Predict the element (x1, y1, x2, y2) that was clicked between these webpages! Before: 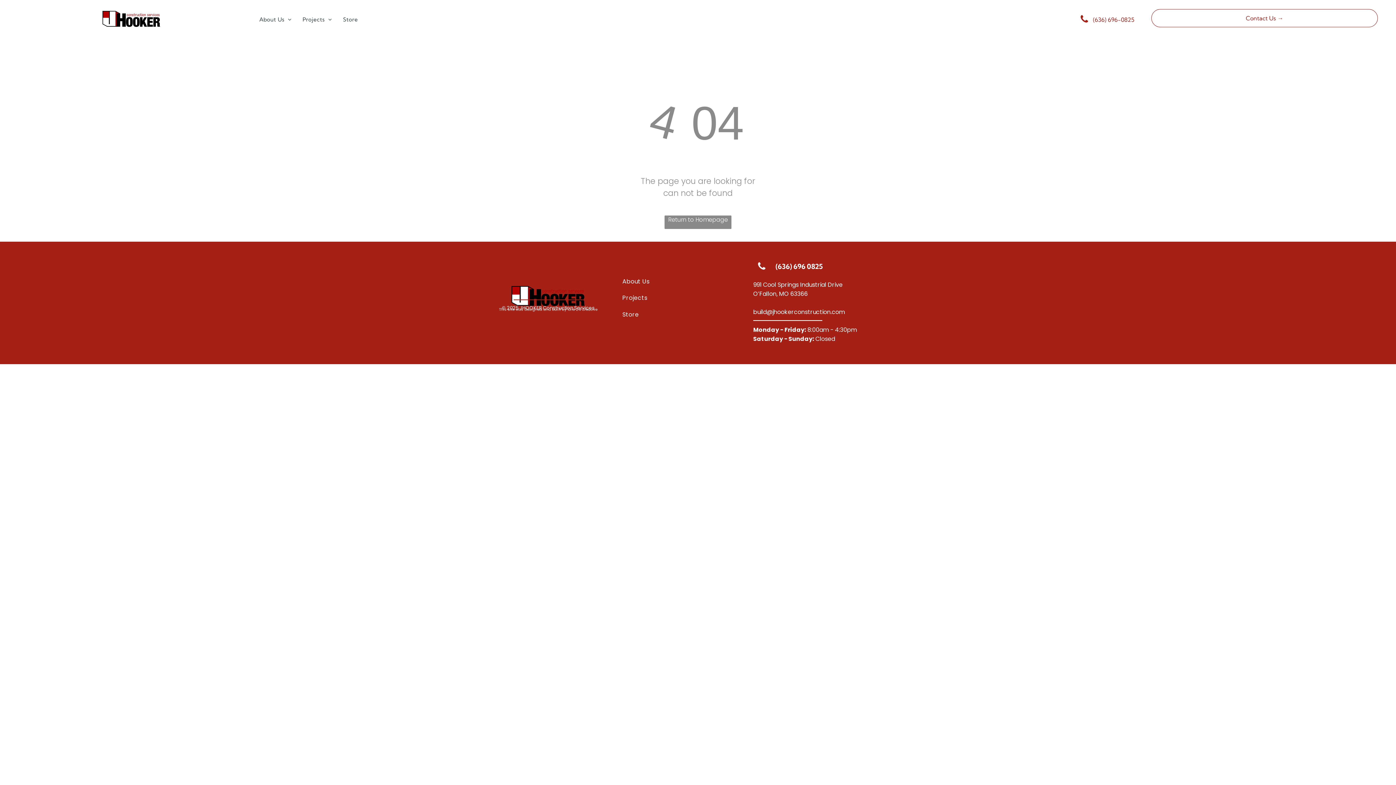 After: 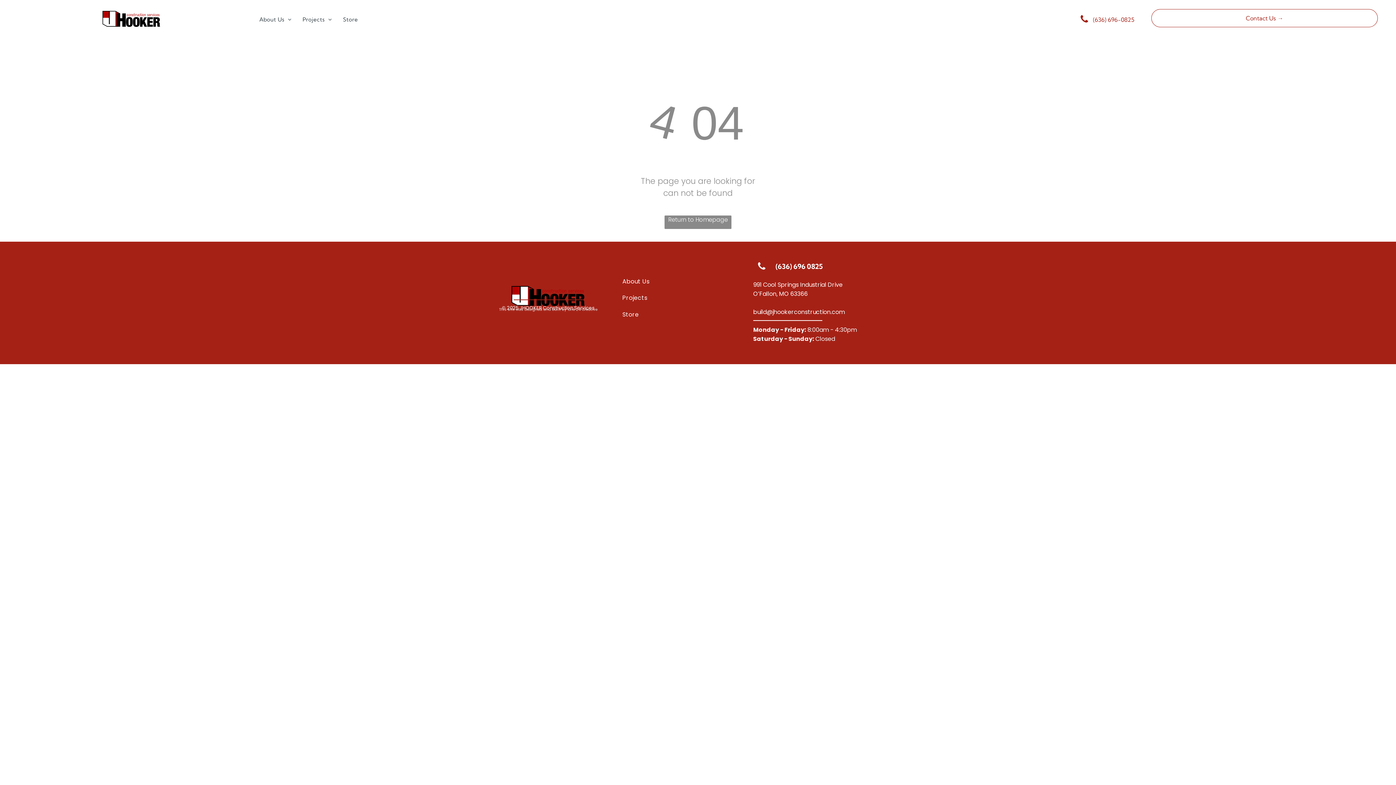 Action: bbox: (753, 307, 845, 316) label: build@jhookerconstruction.com